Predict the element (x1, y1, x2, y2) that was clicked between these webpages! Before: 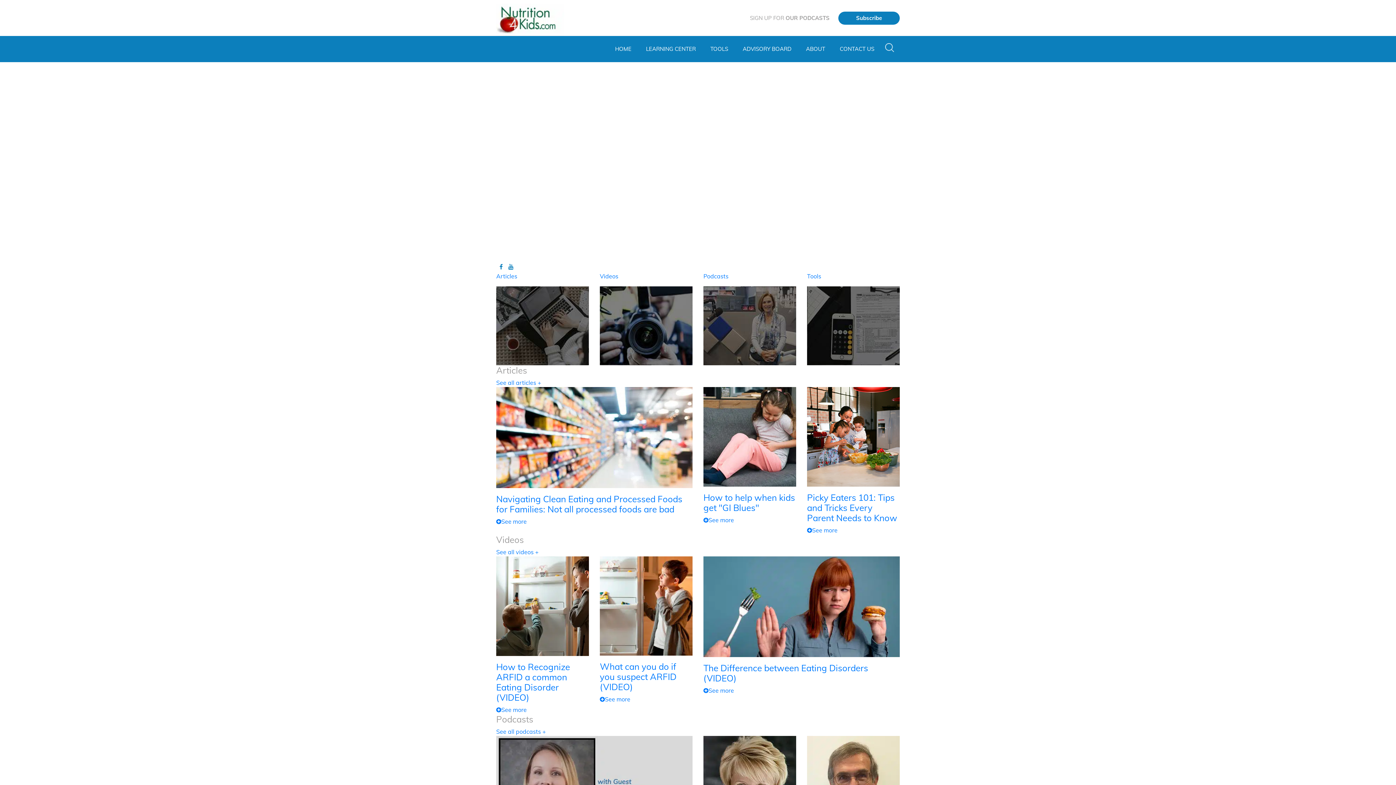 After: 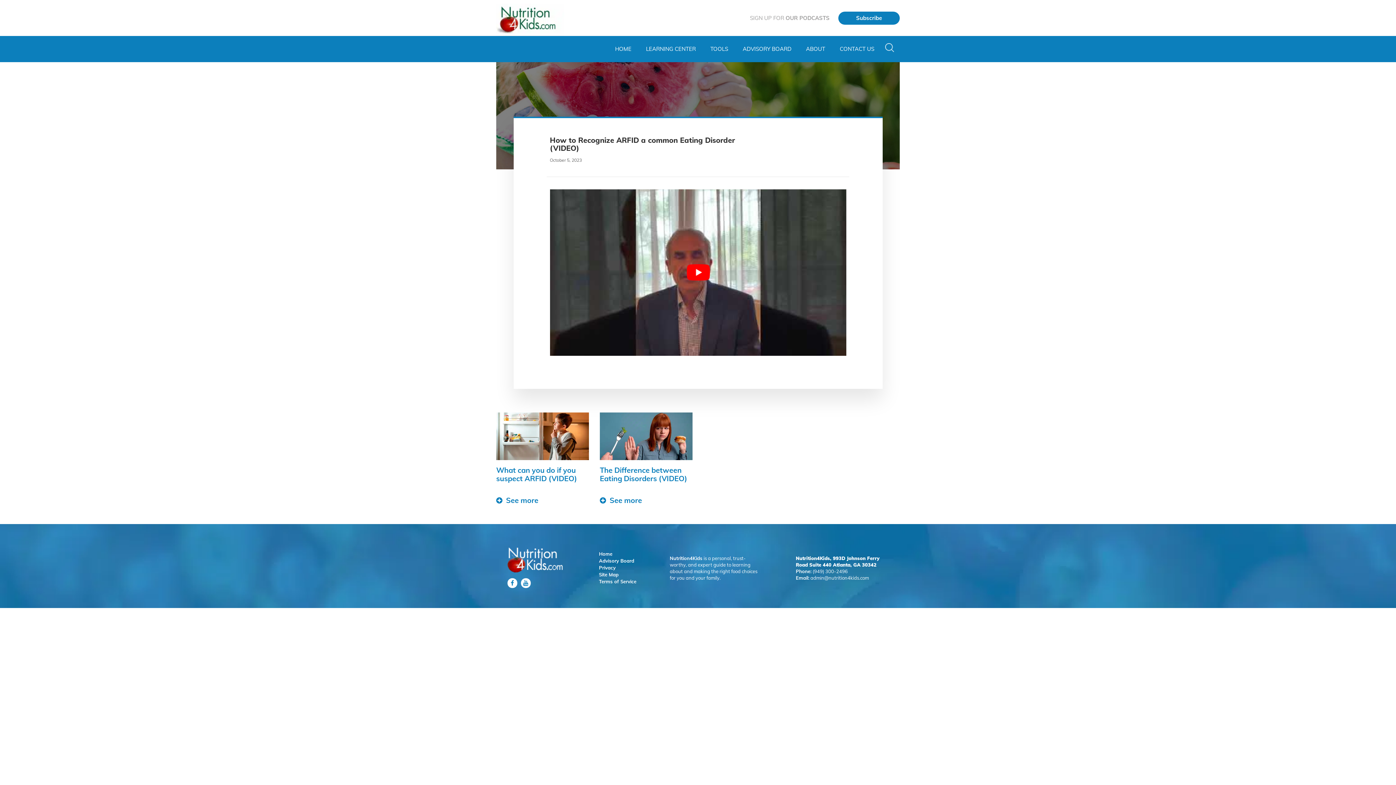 Action: bbox: (496, 661, 570, 703) label: How to Recognize ARFID a common Eating Disorder (VIDEO)